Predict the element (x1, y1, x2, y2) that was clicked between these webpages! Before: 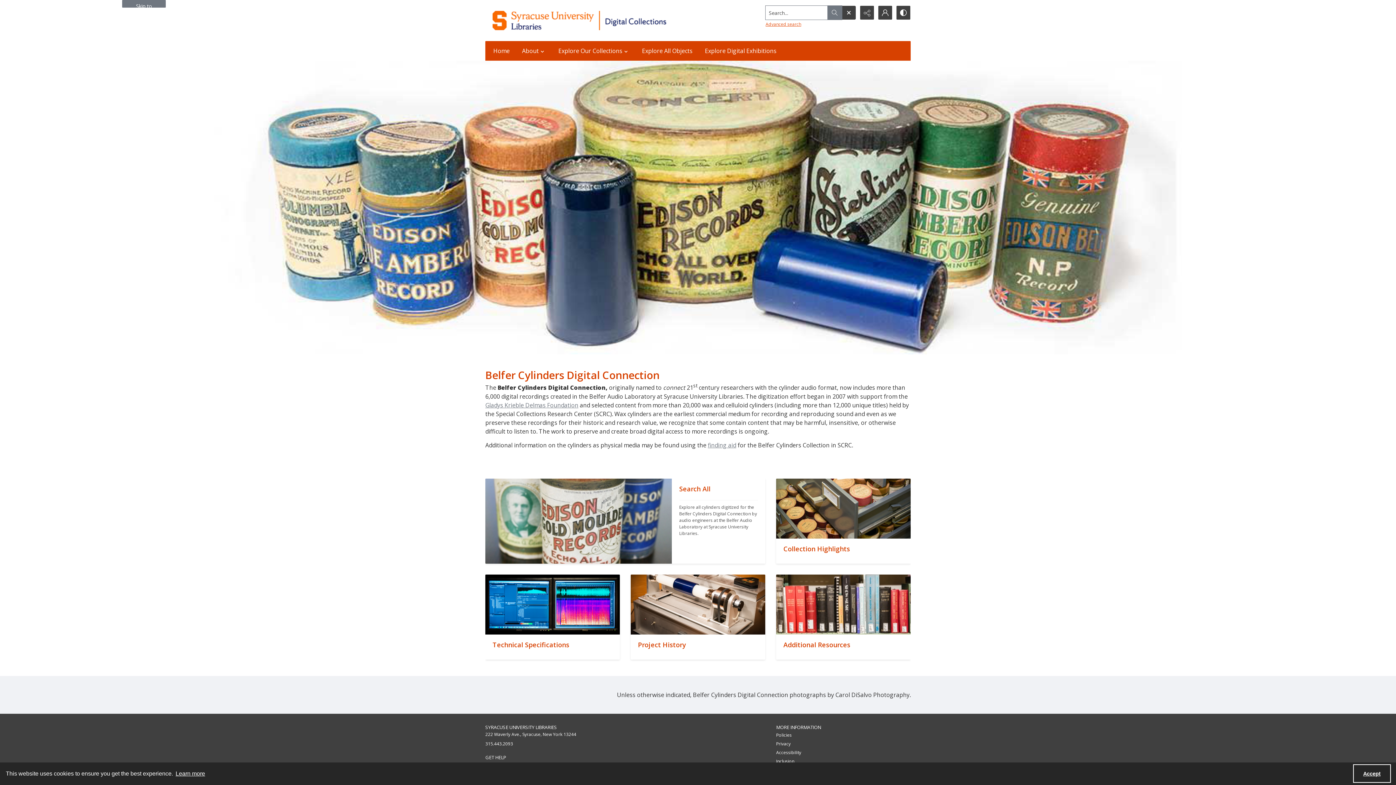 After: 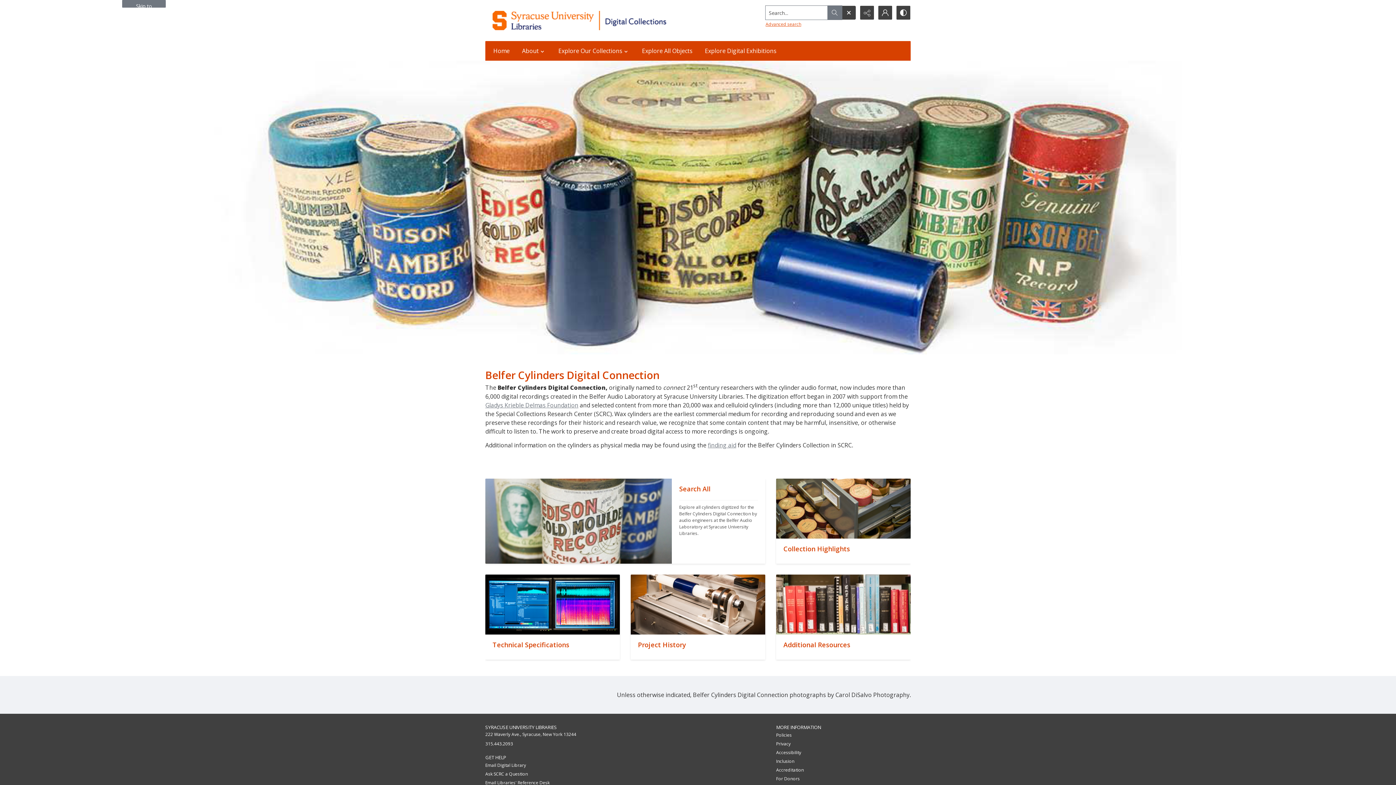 Action: label: Accept cookies bbox: (1353, 764, 1391, 783)